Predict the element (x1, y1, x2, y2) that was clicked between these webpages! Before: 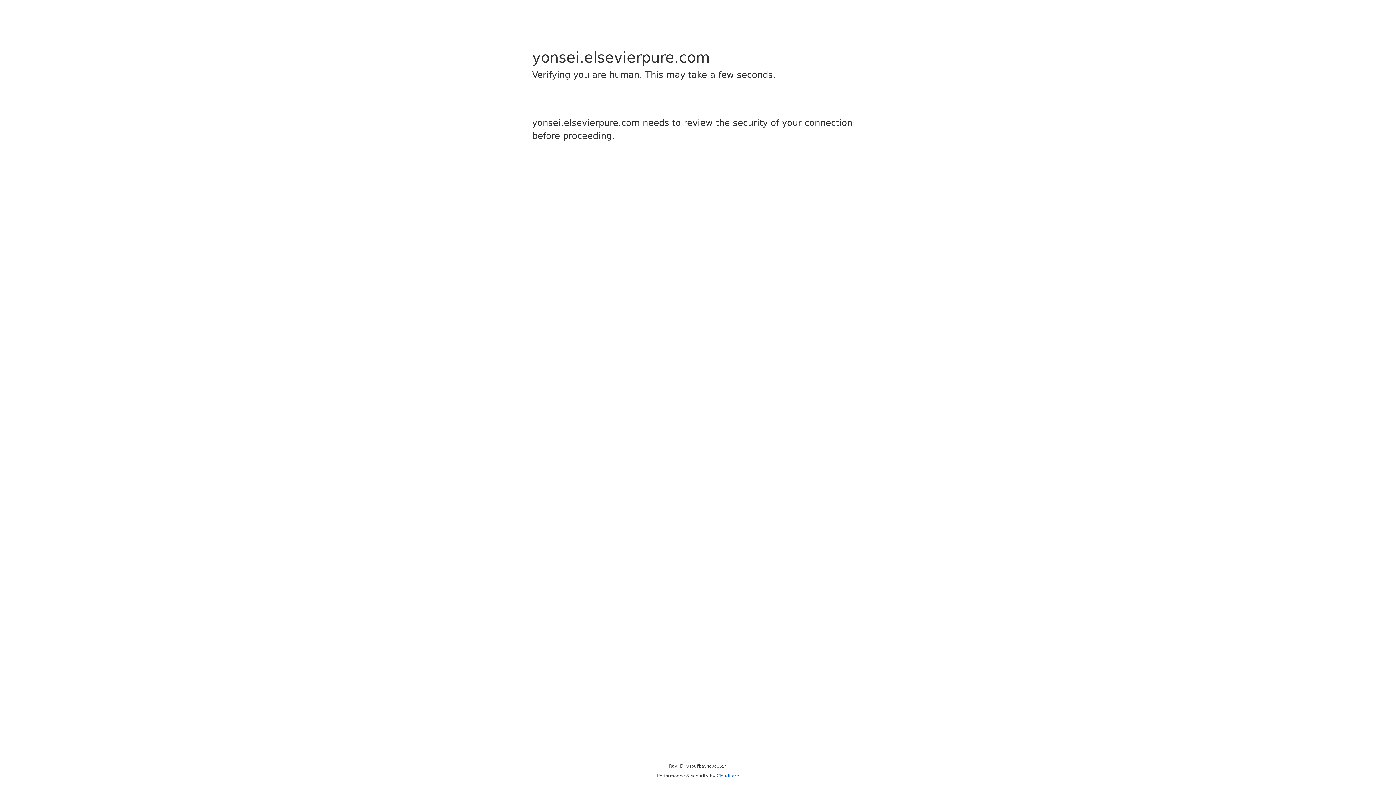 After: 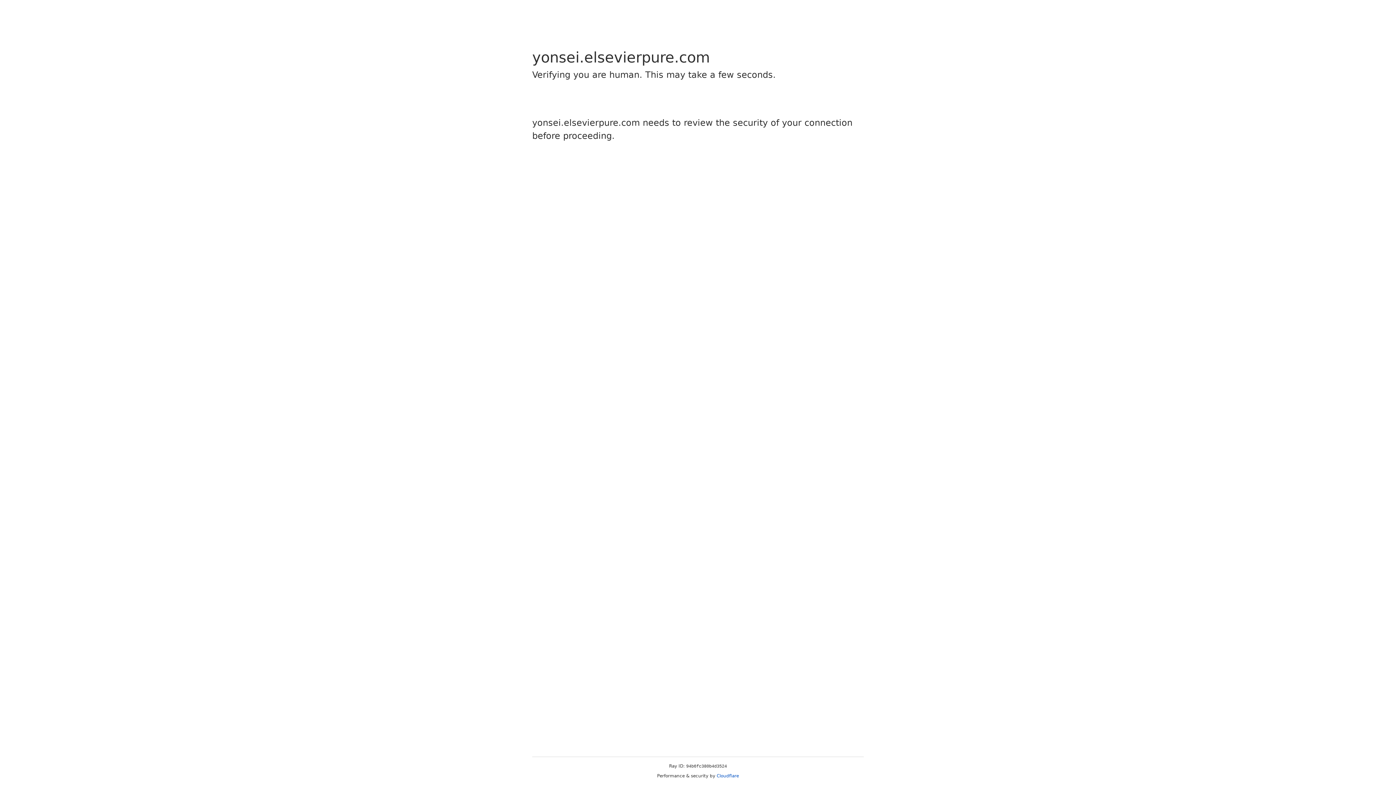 Action: bbox: (716, 773, 739, 778) label: Cloudflare